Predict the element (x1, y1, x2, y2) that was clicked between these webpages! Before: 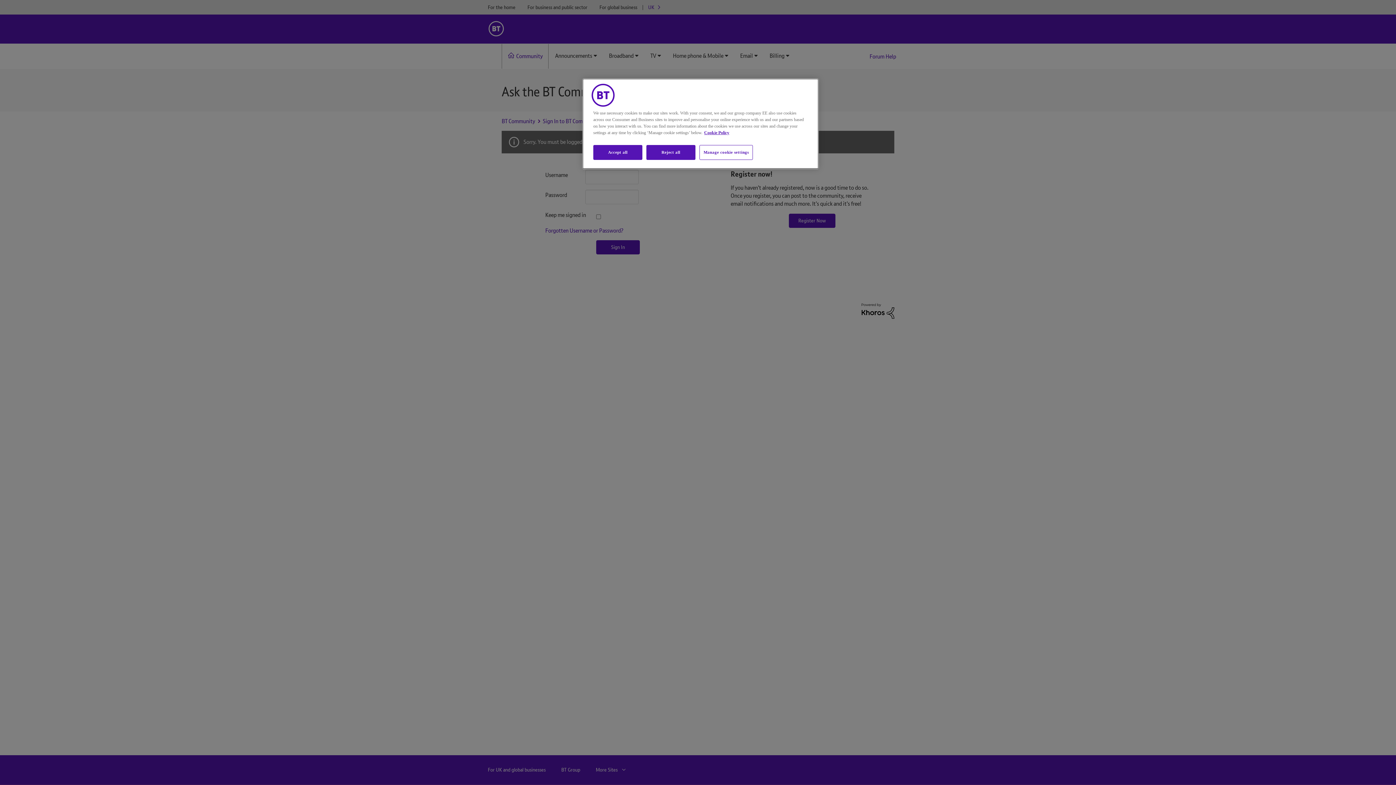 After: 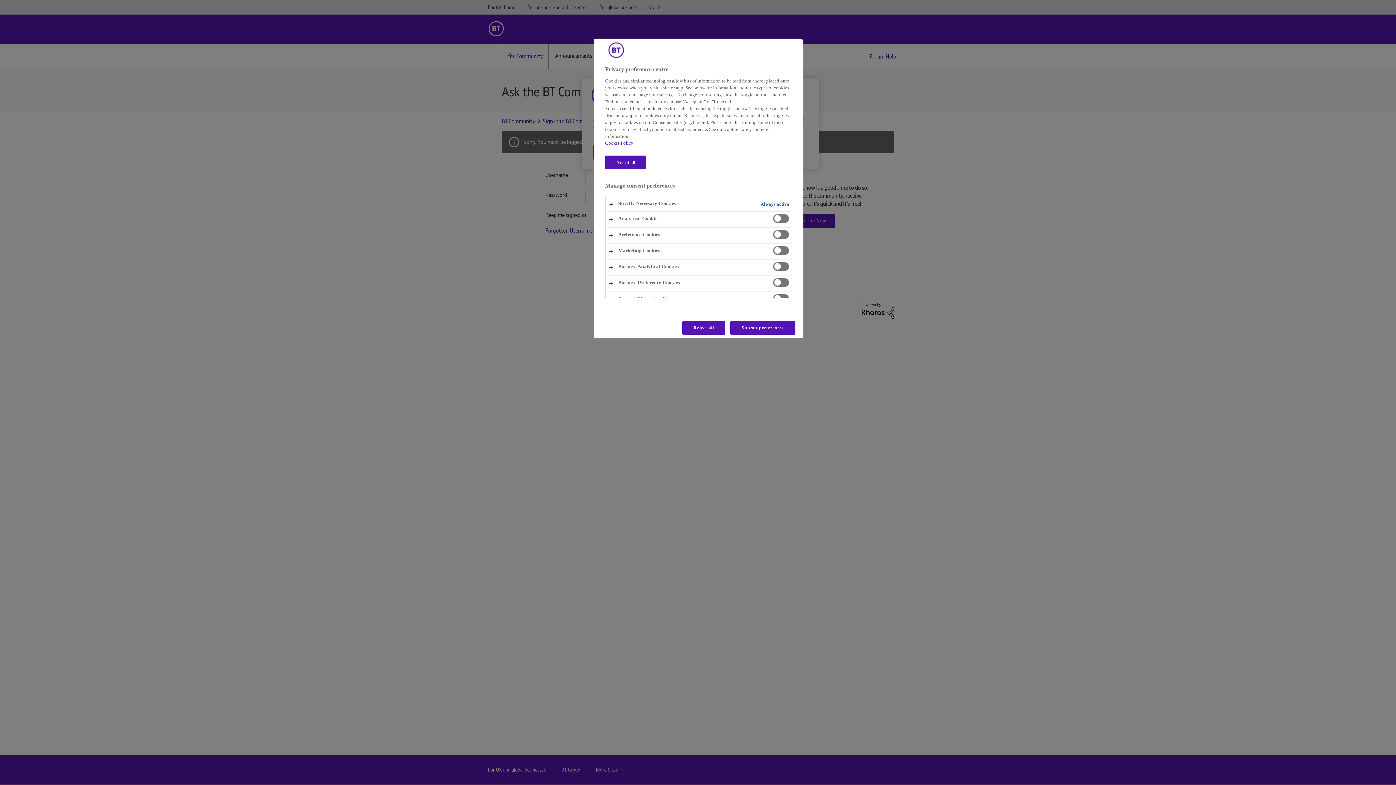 Action: bbox: (699, 145, 753, 160) label: Manage cookie settings